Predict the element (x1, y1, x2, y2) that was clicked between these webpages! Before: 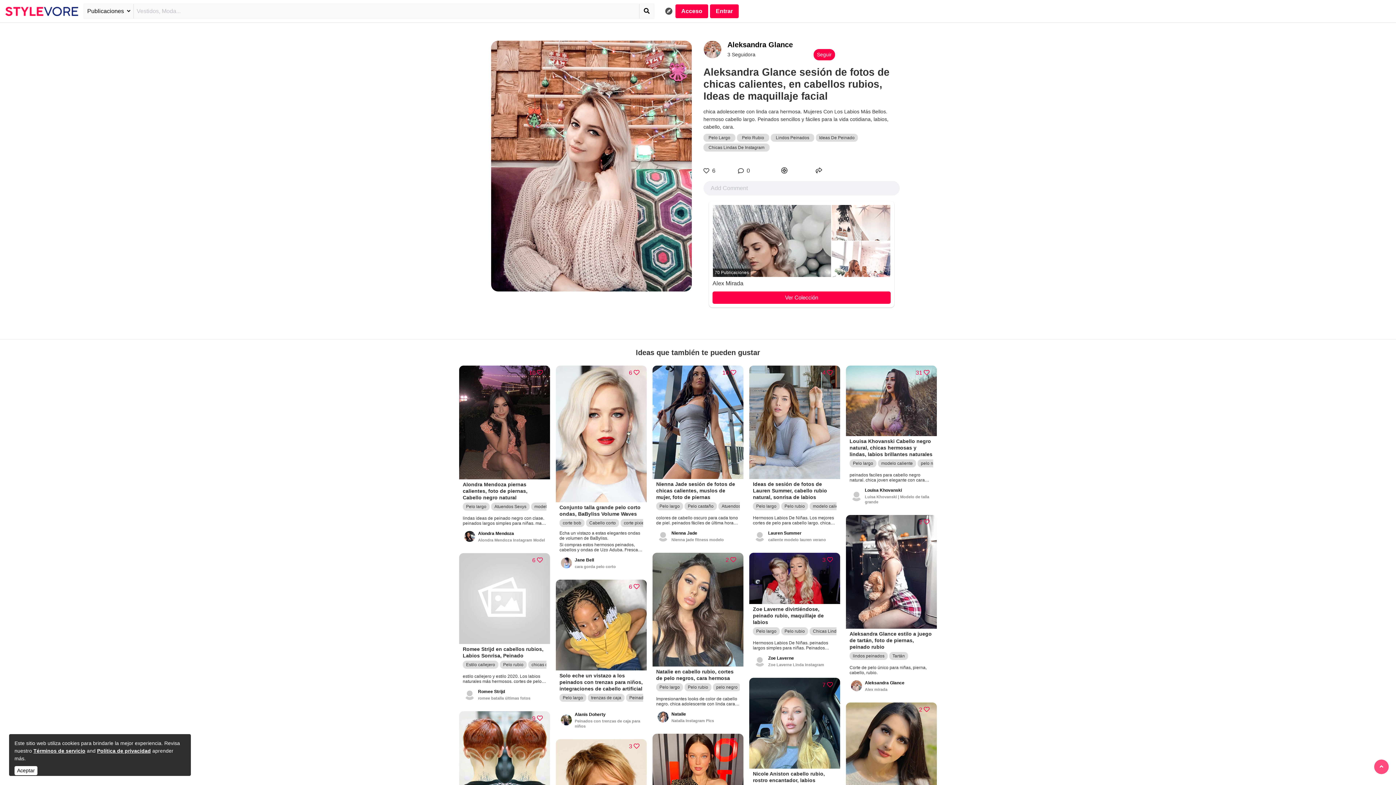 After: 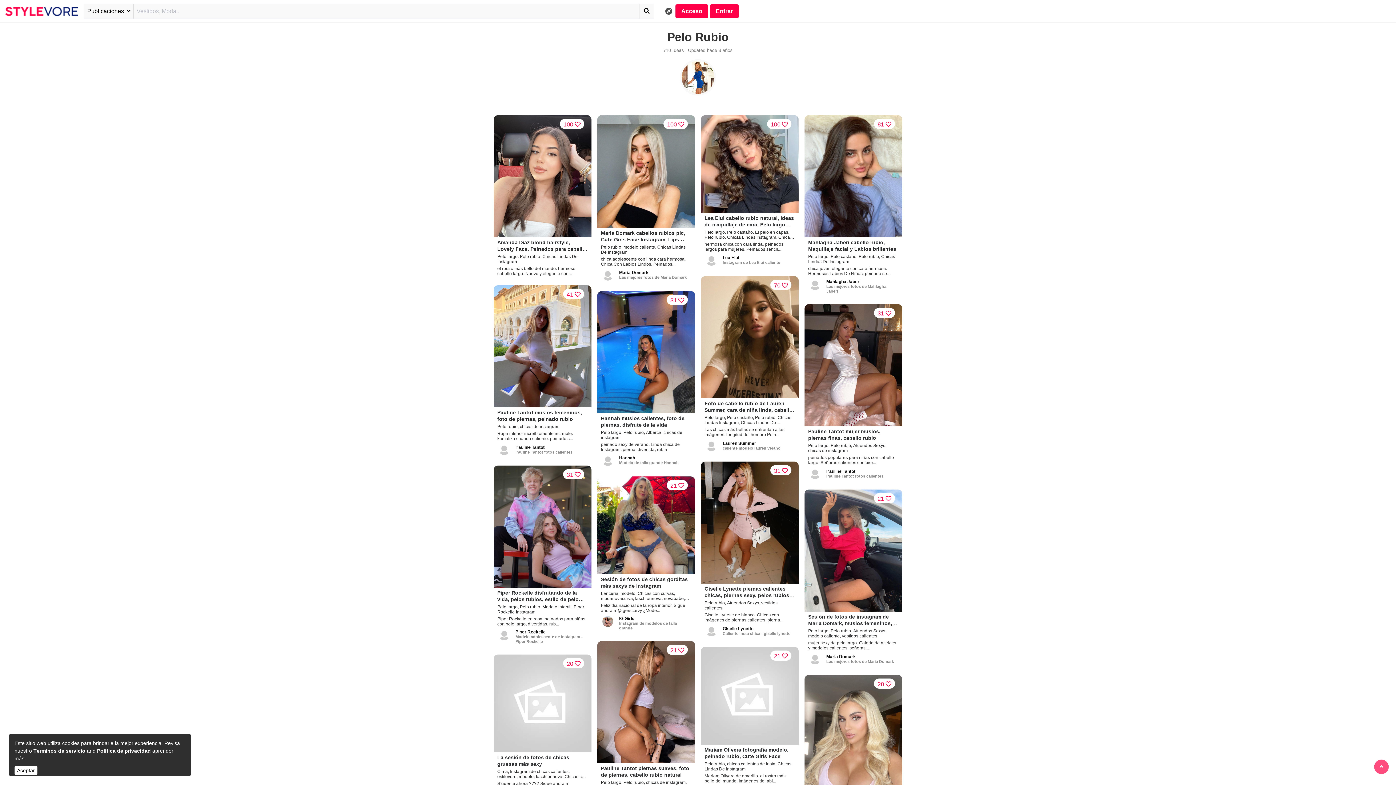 Action: bbox: (503, 662, 523, 667) label: Pelo rubio